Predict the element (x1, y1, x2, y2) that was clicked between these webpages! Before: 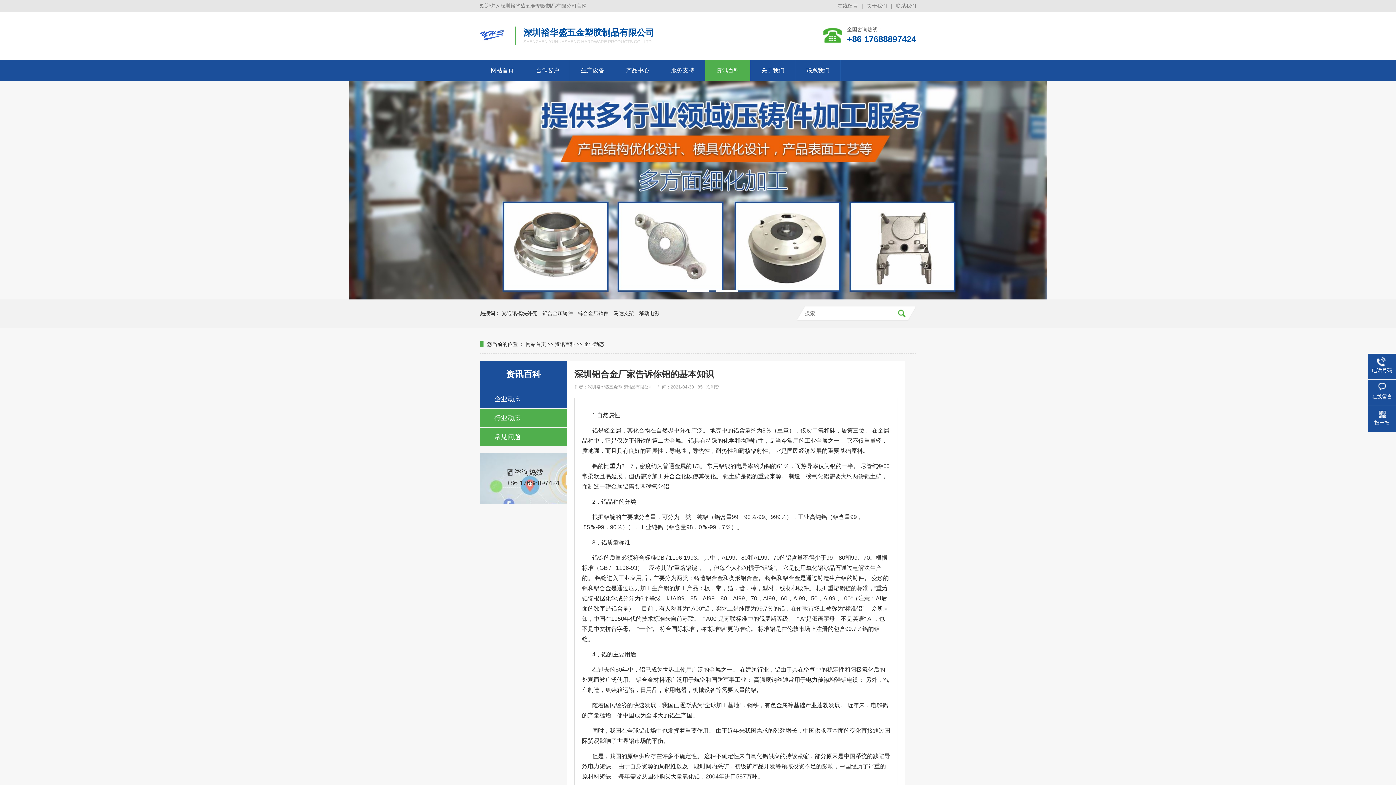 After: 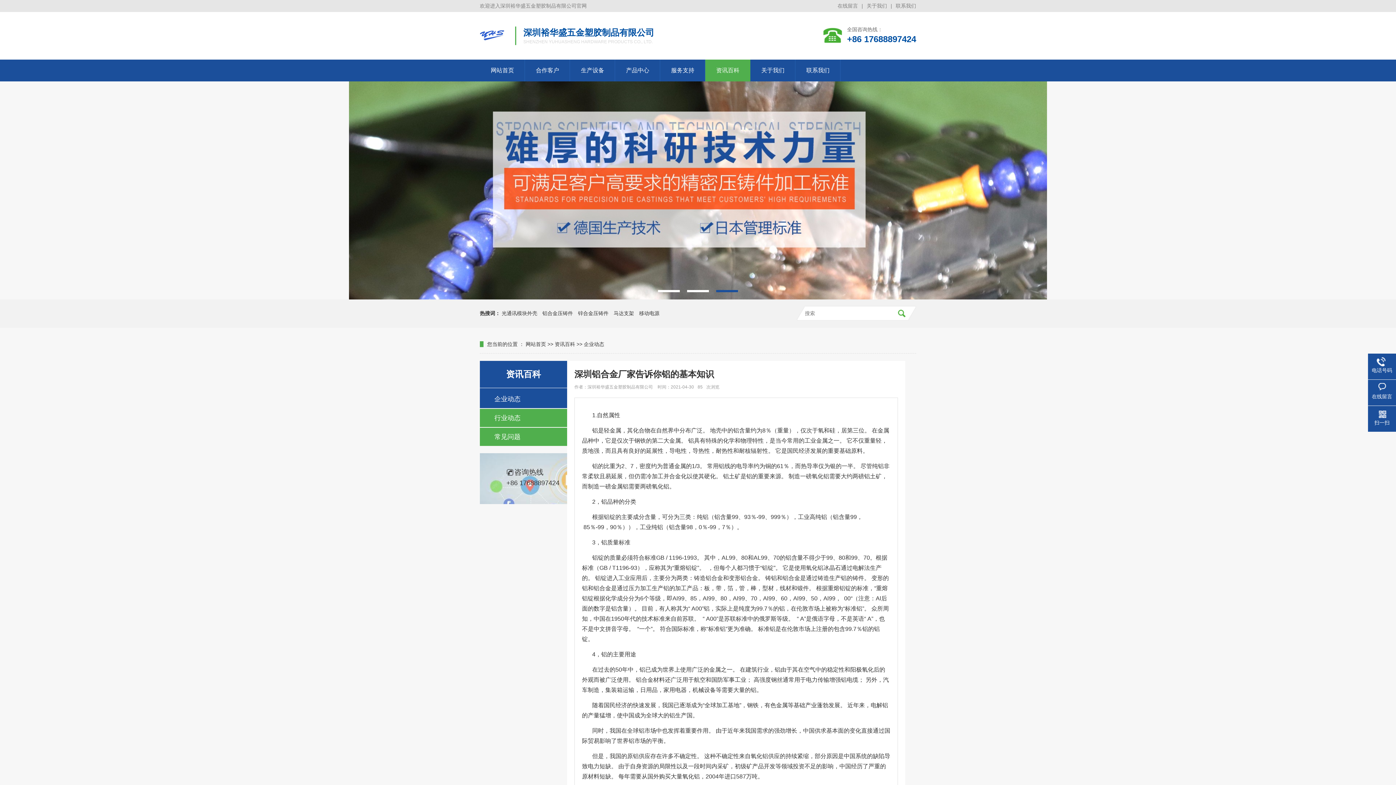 Action: bbox: (896, 306, 916, 320)